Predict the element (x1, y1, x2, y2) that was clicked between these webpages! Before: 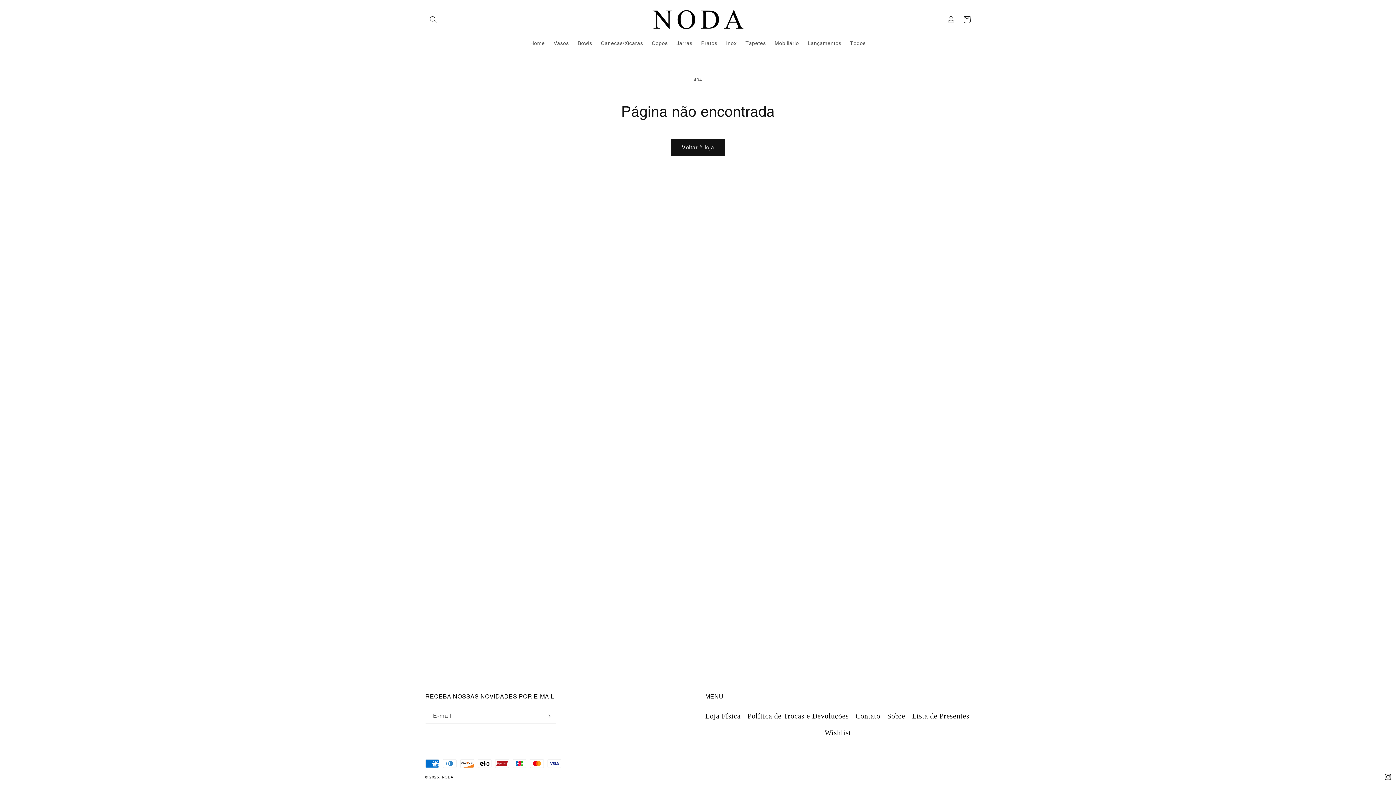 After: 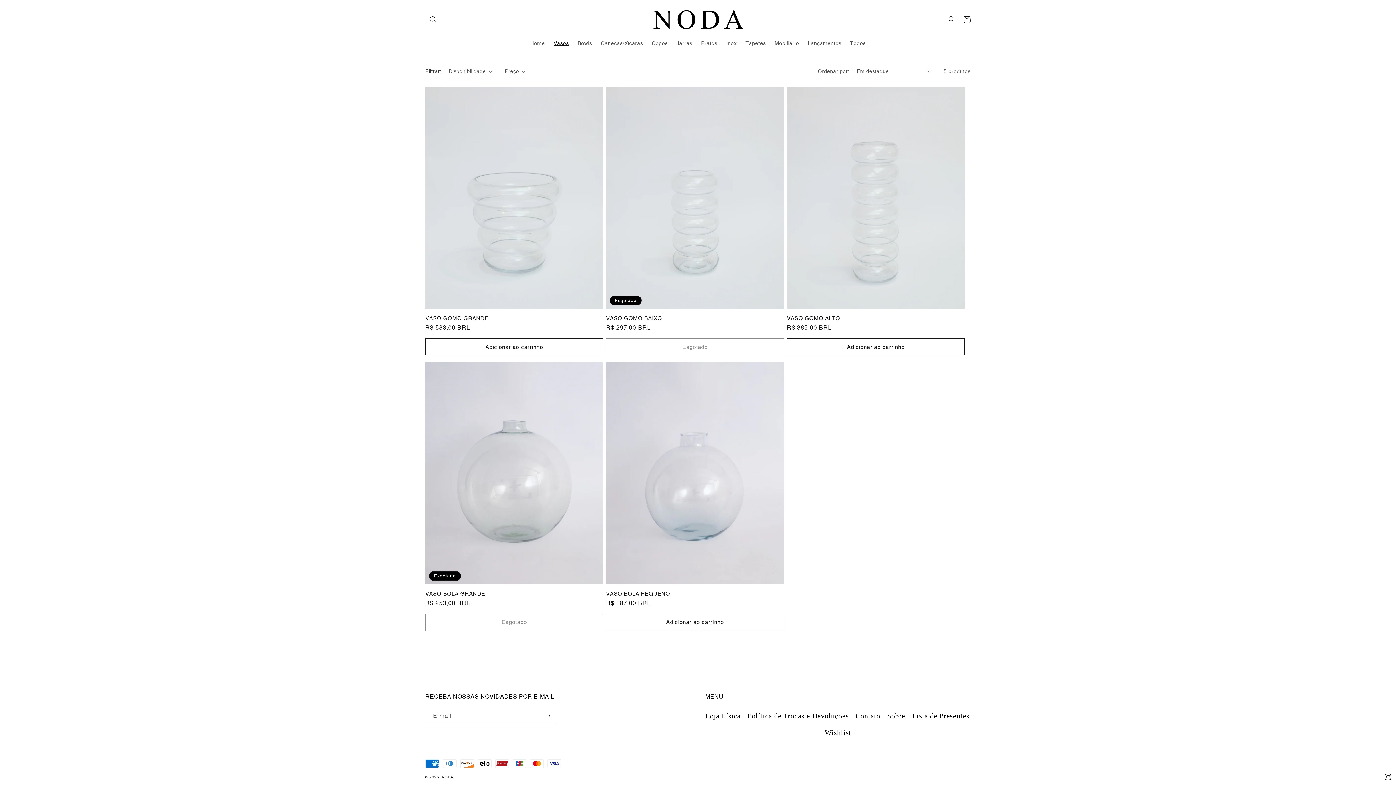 Action: label: Vasos bbox: (549, 35, 573, 50)